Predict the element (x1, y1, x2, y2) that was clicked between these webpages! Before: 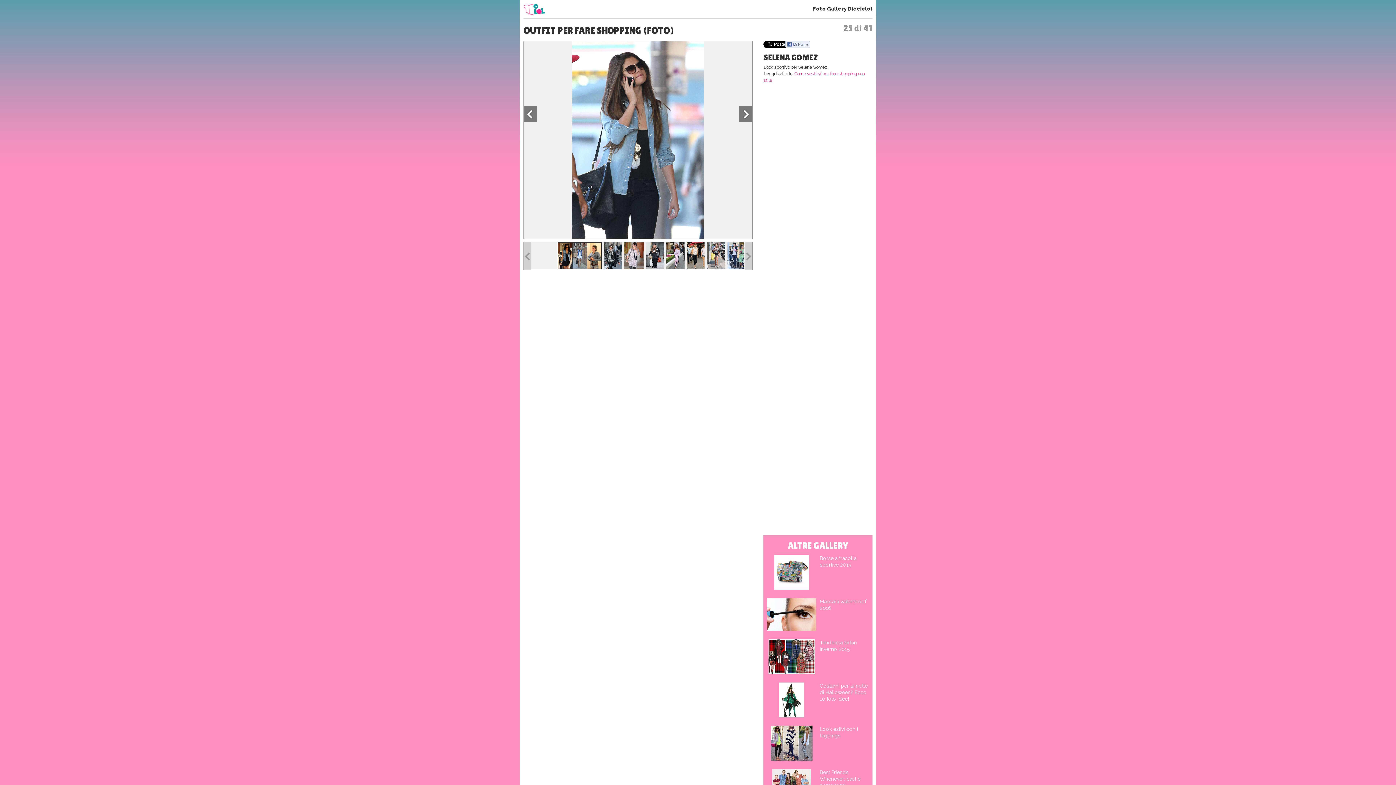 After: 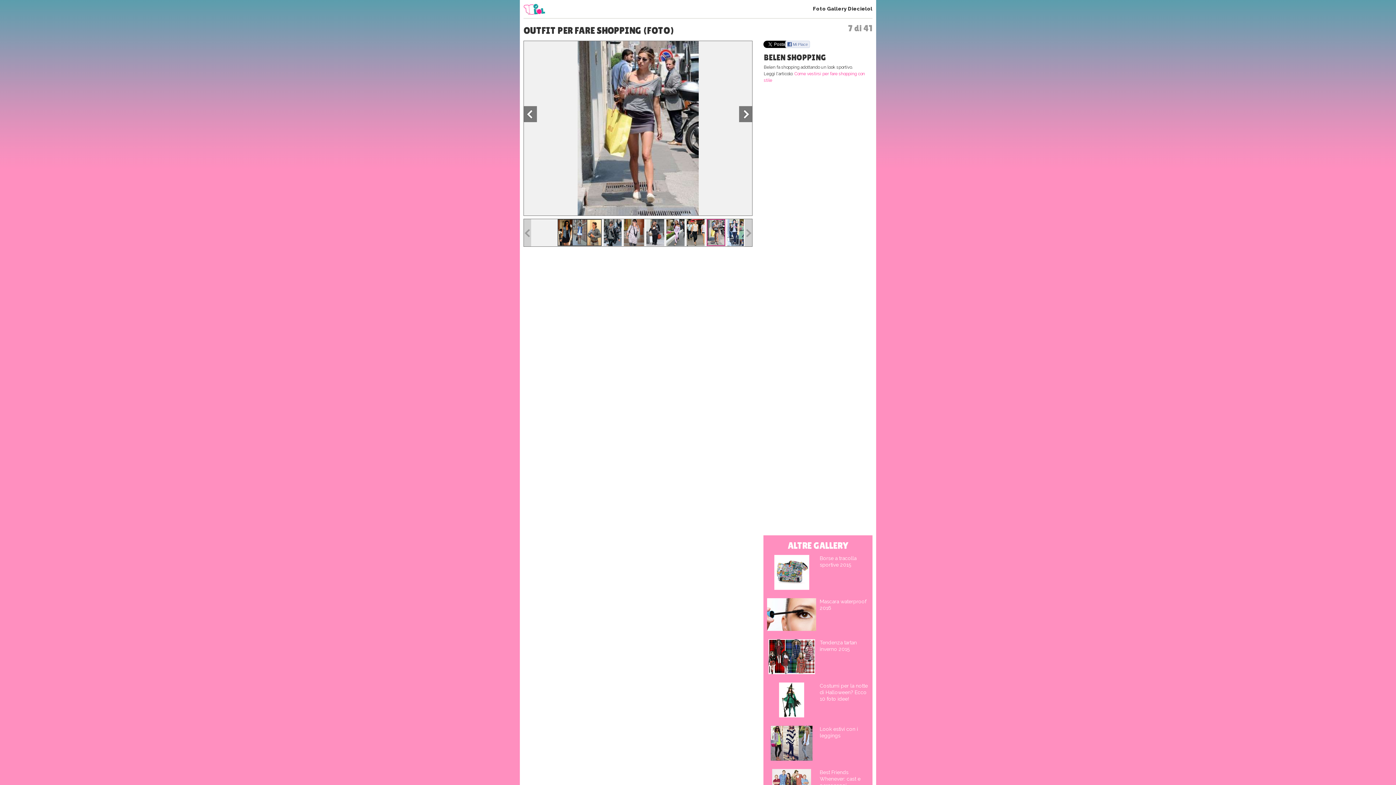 Action: bbox: (706, 242, 725, 269)